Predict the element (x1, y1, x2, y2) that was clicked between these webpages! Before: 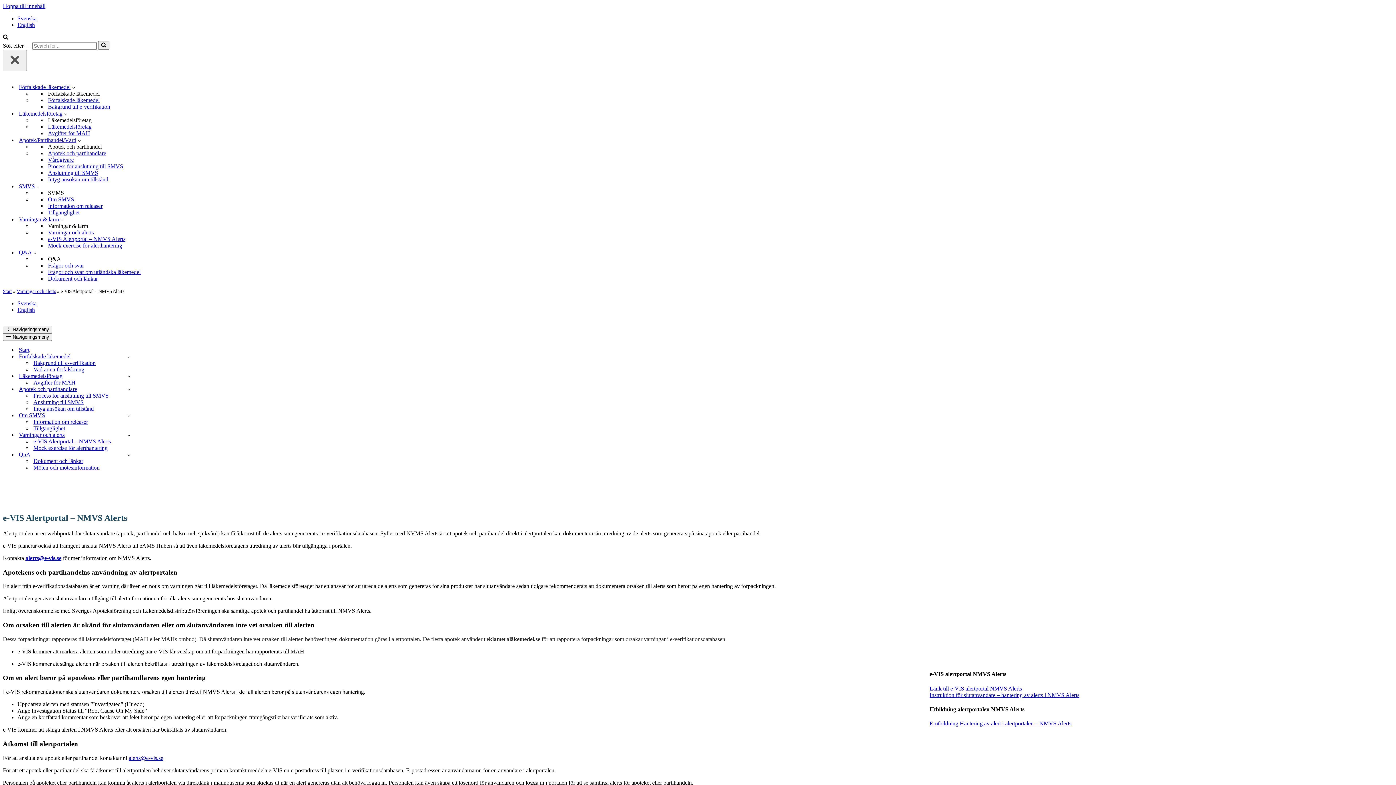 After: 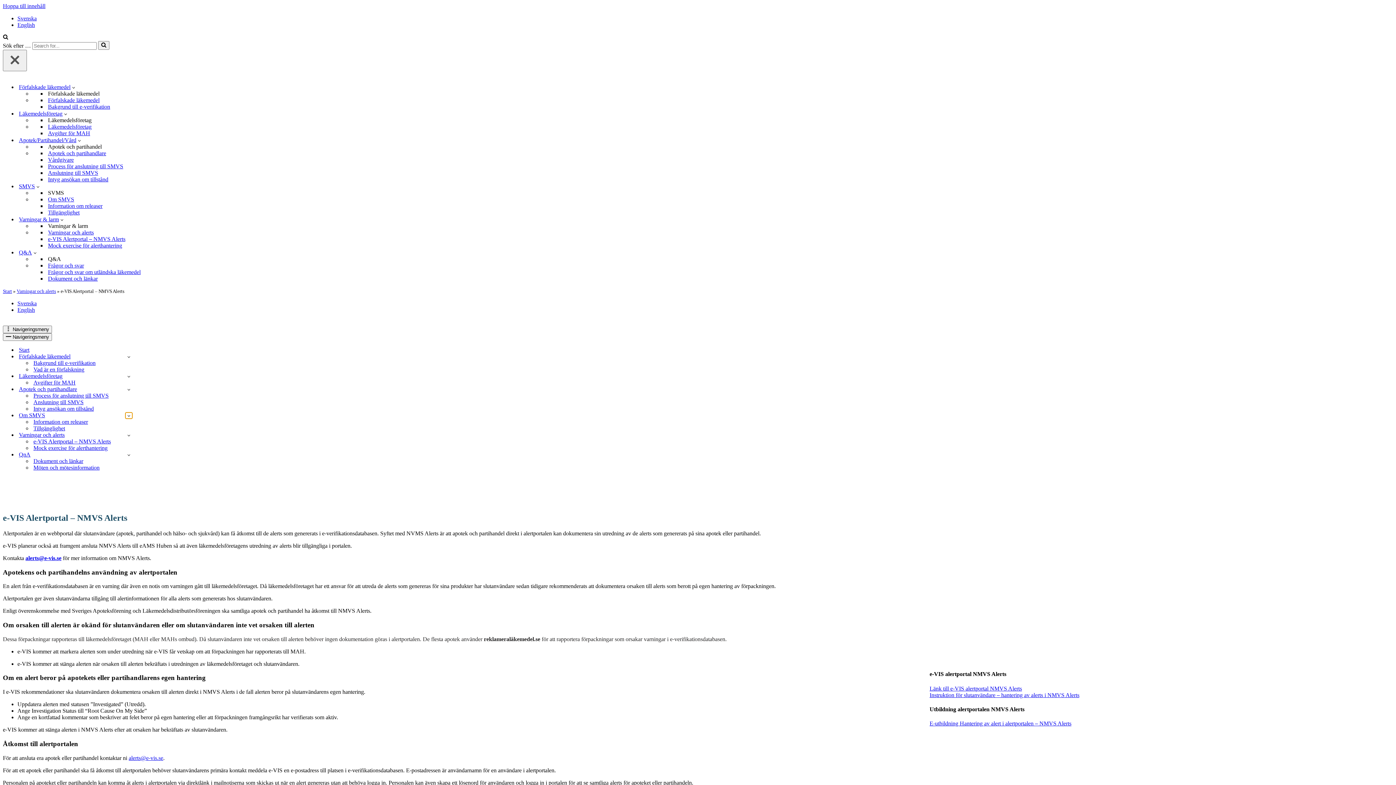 Action: label: Växla Om SMVS bbox: (125, 412, 132, 418)